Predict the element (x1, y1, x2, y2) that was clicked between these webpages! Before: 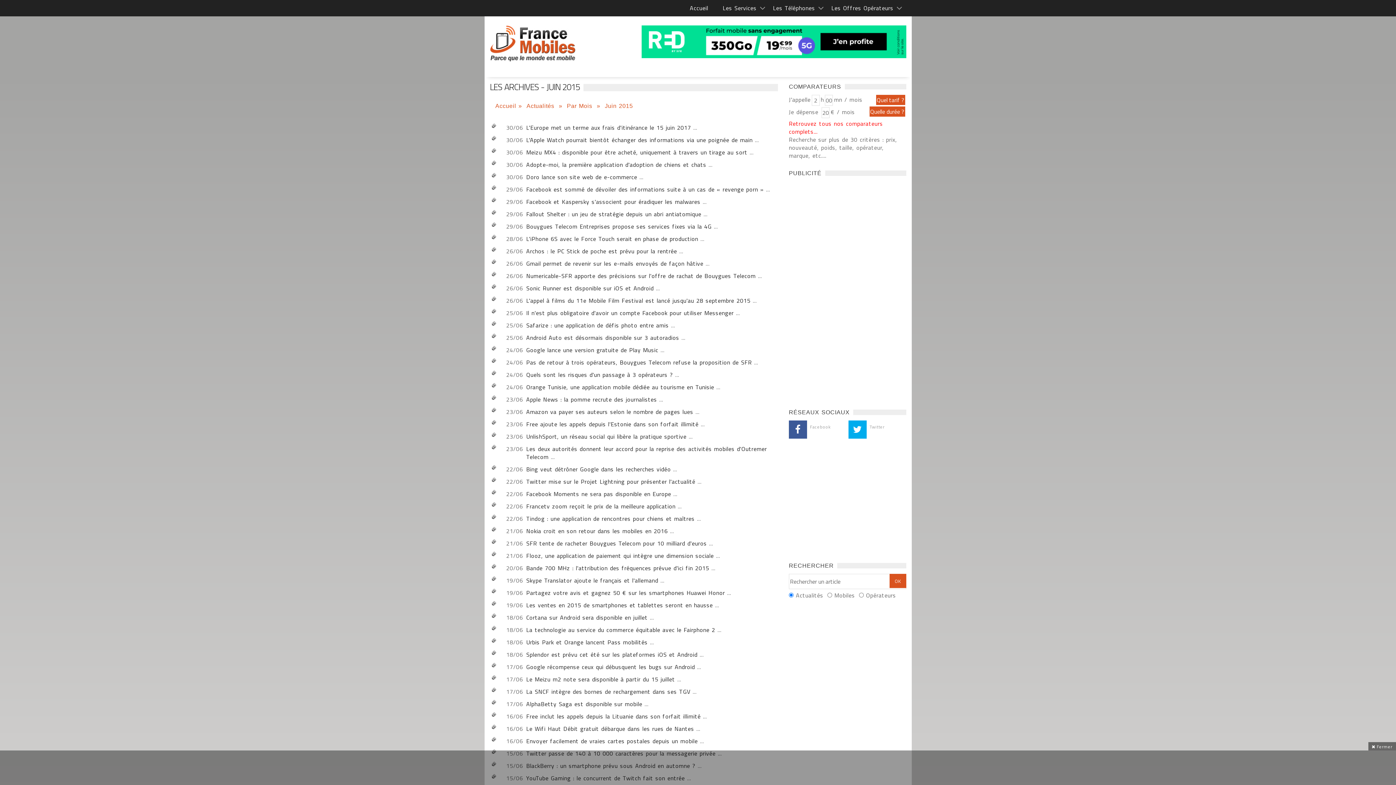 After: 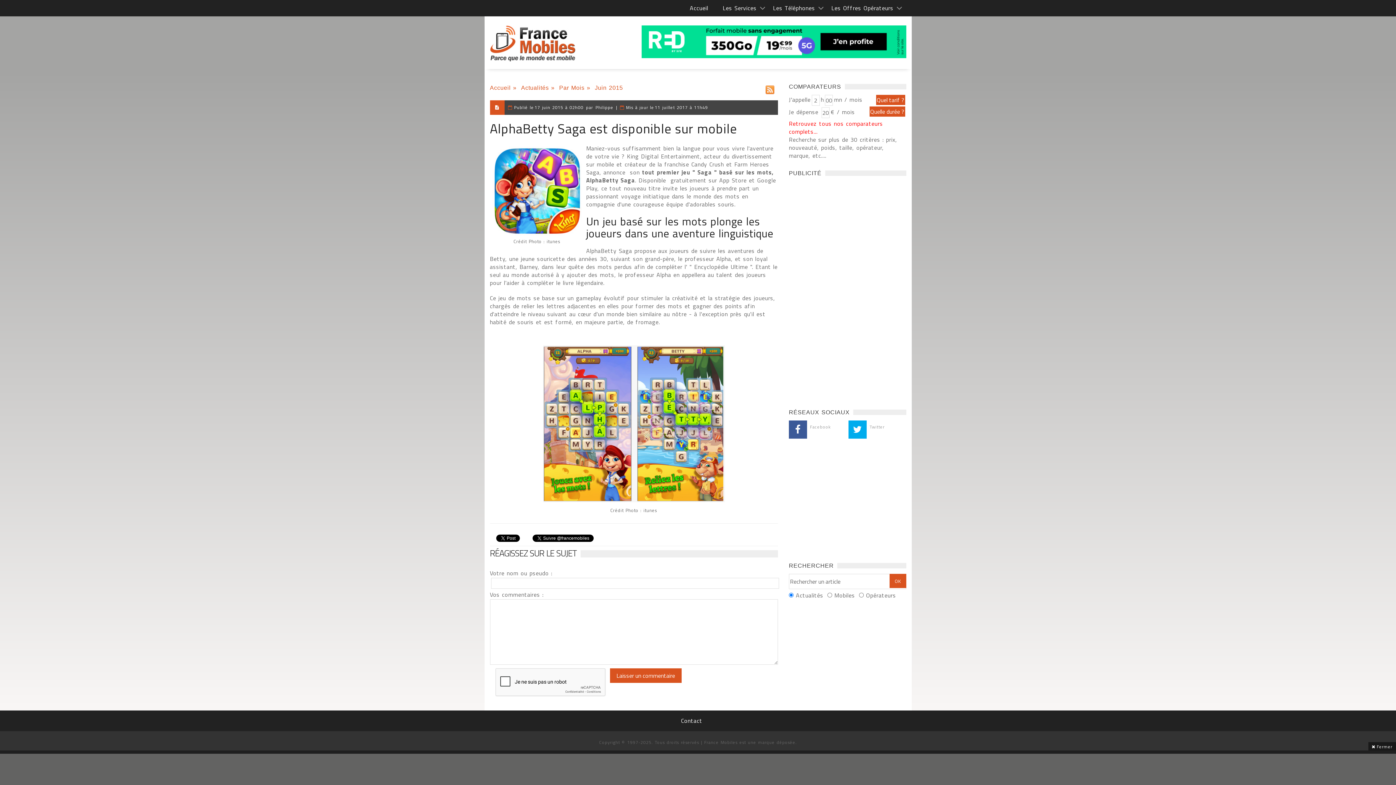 Action: bbox: (526, 700, 642, 708) label: AlphaBetty Saga est disponible sur mobile